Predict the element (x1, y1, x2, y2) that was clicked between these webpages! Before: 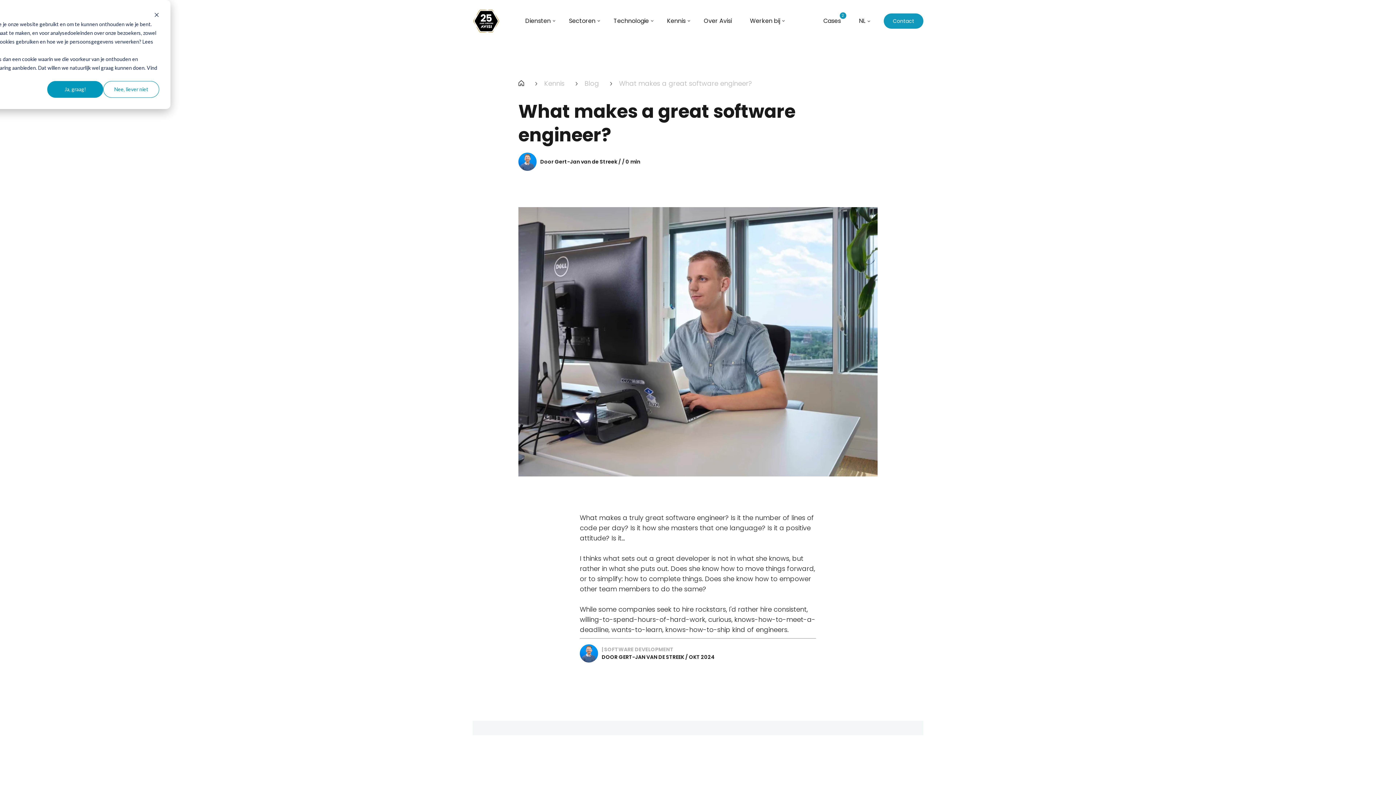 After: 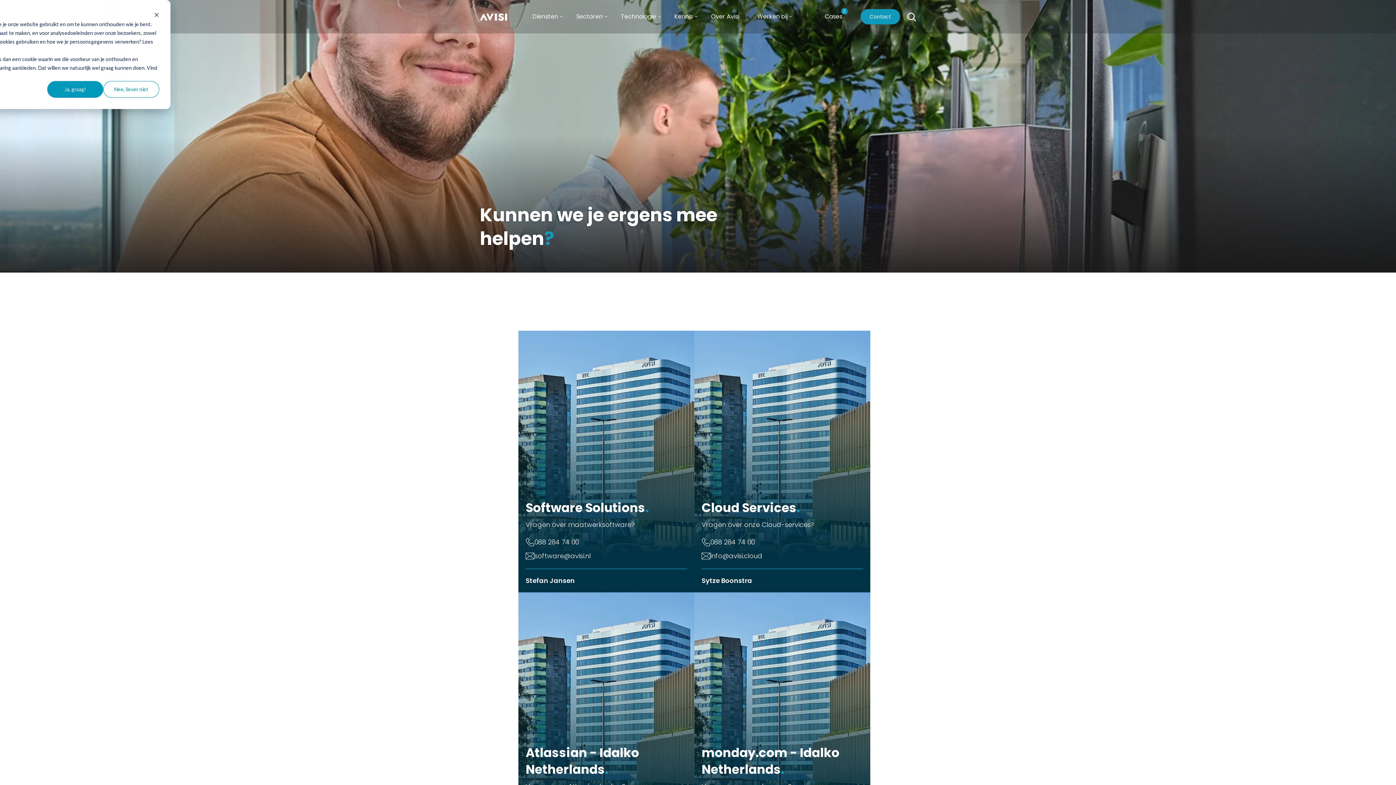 Action: label: Contact bbox: (884, 13, 923, 28)